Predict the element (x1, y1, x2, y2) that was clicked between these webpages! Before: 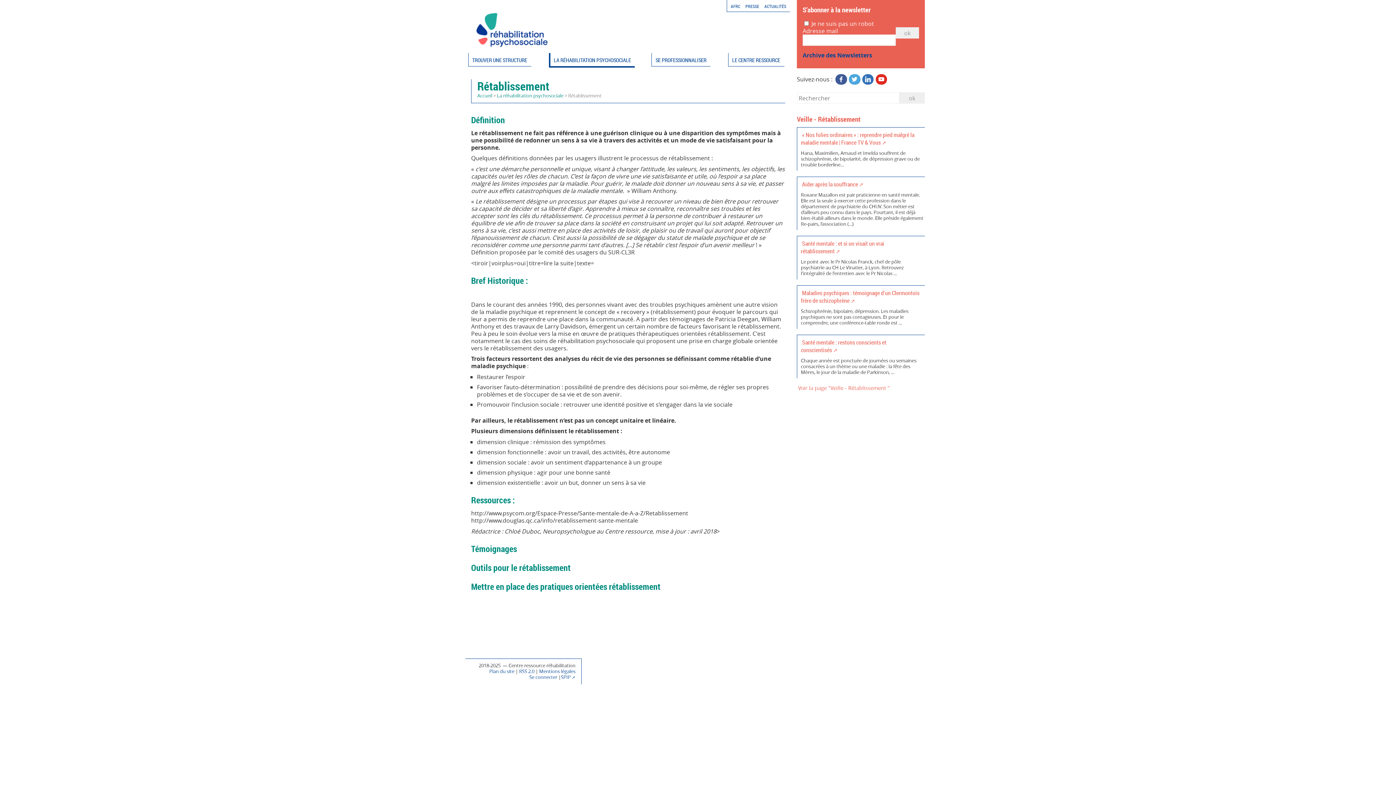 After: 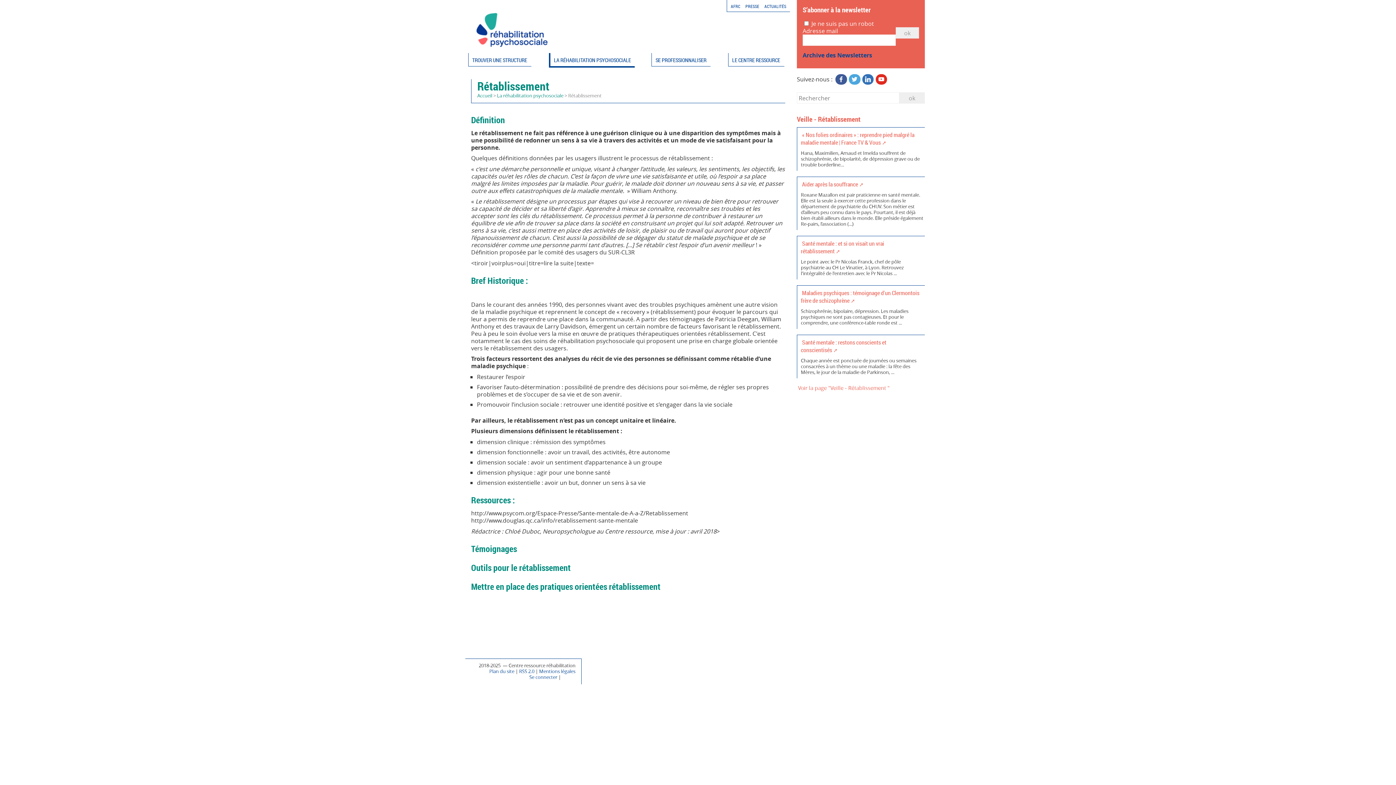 Action: bbox: (561, 674, 575, 680) label: SPIP